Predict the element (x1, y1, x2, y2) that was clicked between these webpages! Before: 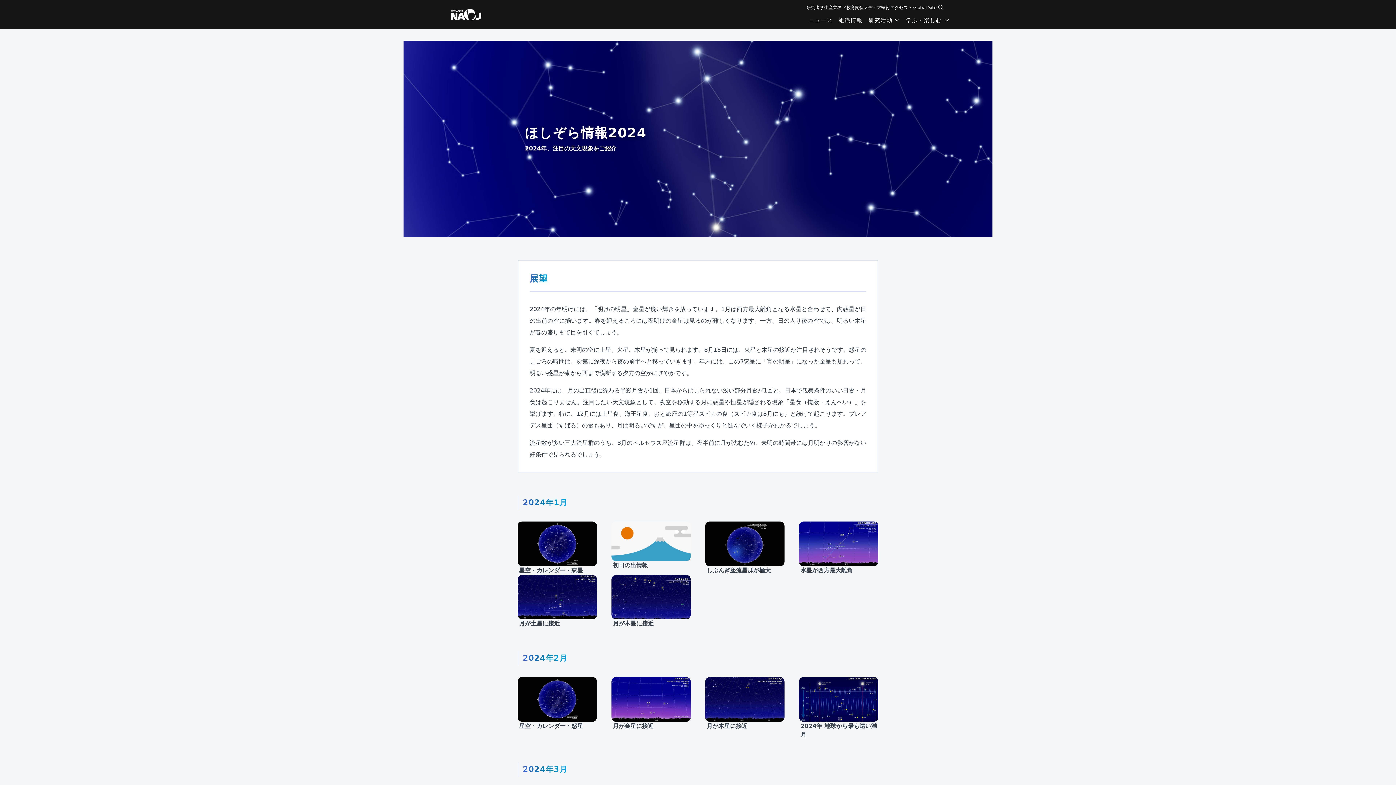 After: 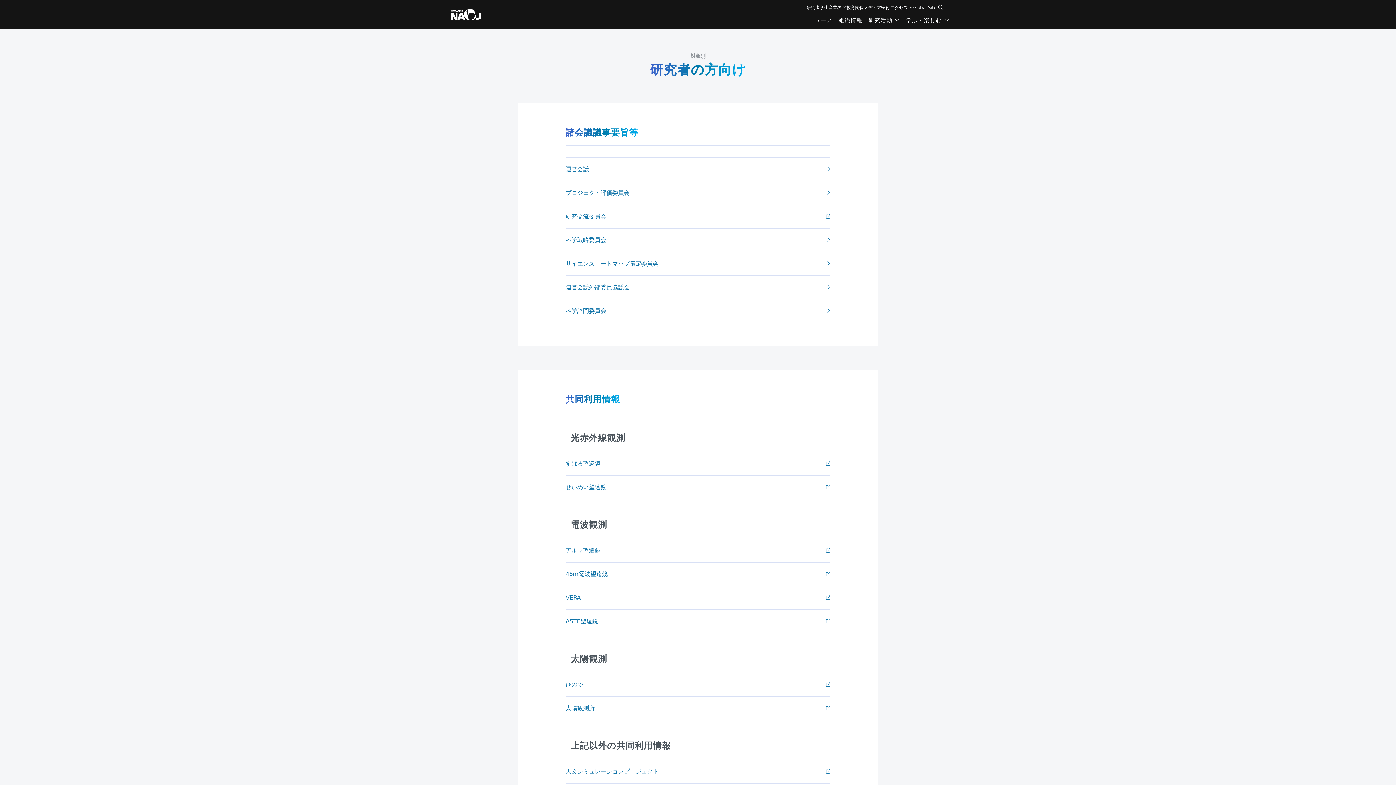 Action: label: 研究者 bbox: (806, 5, 820, 10)